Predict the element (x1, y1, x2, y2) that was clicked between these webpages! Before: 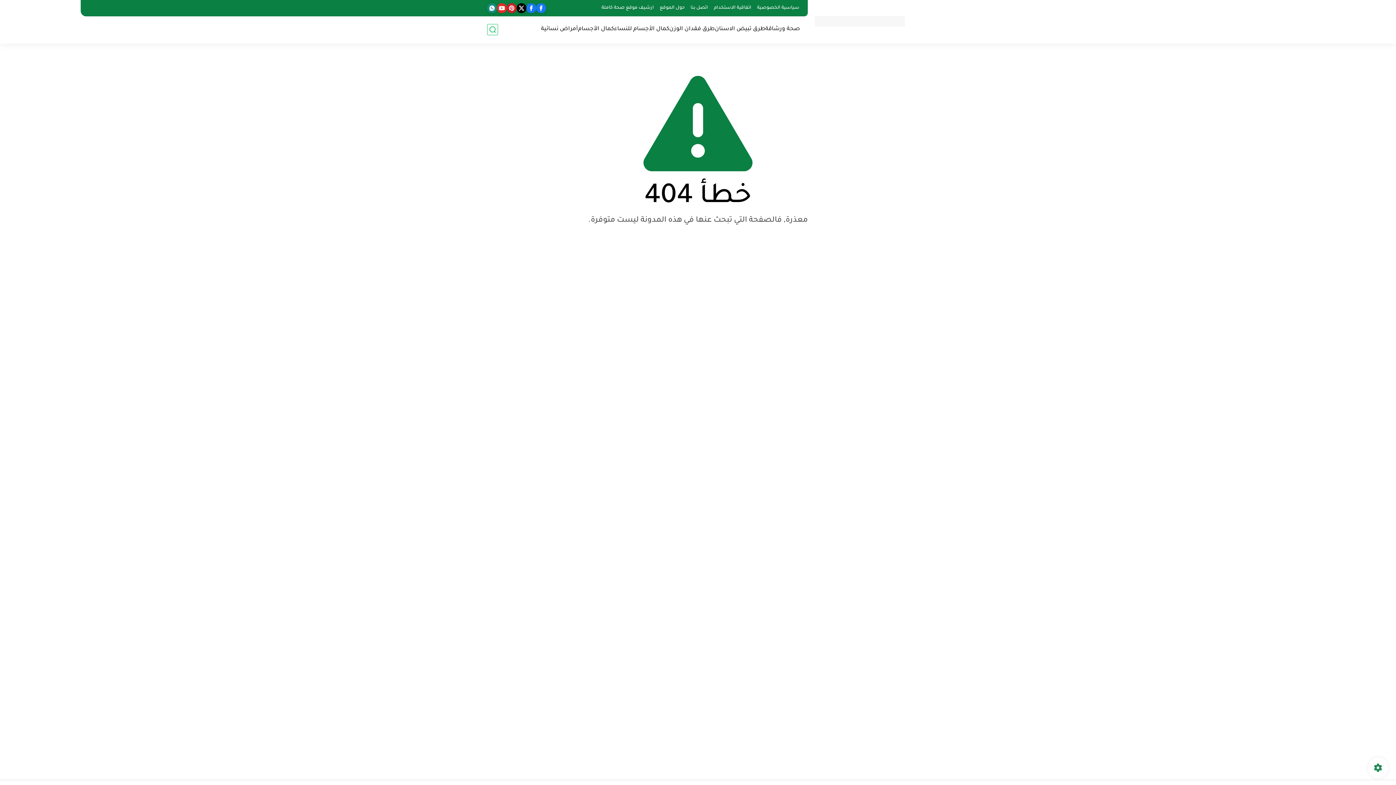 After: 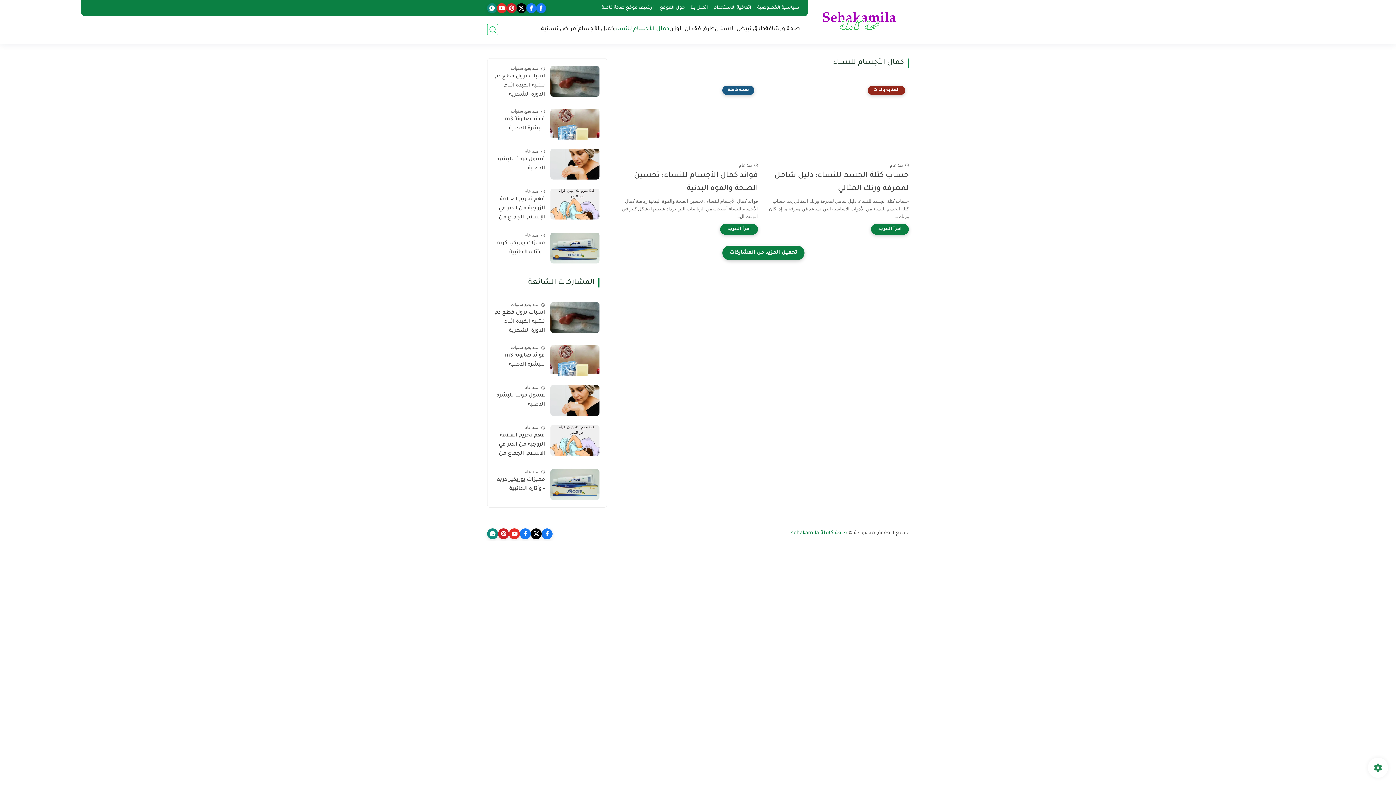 Action: bbox: (614, 25, 669, 33) label: كمال الأجسام للنساء